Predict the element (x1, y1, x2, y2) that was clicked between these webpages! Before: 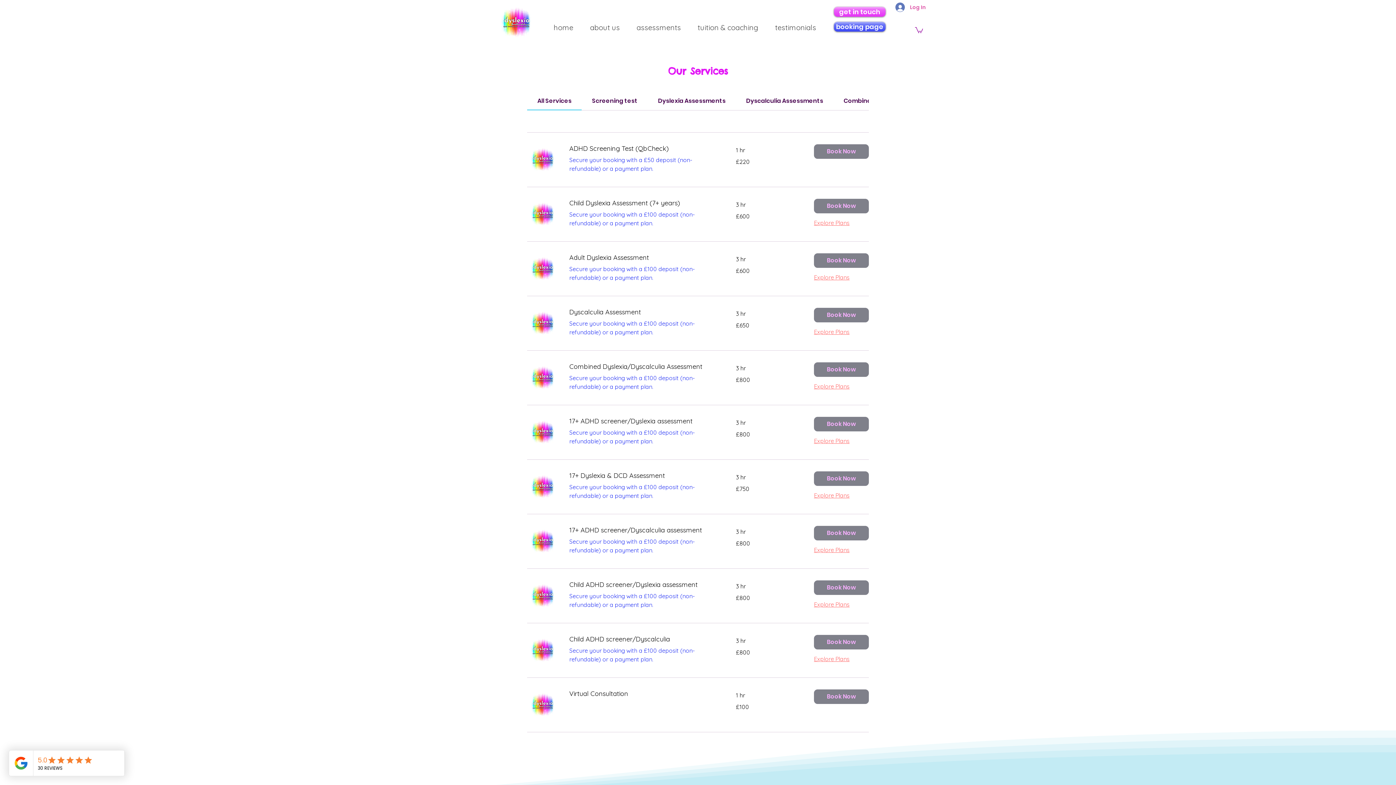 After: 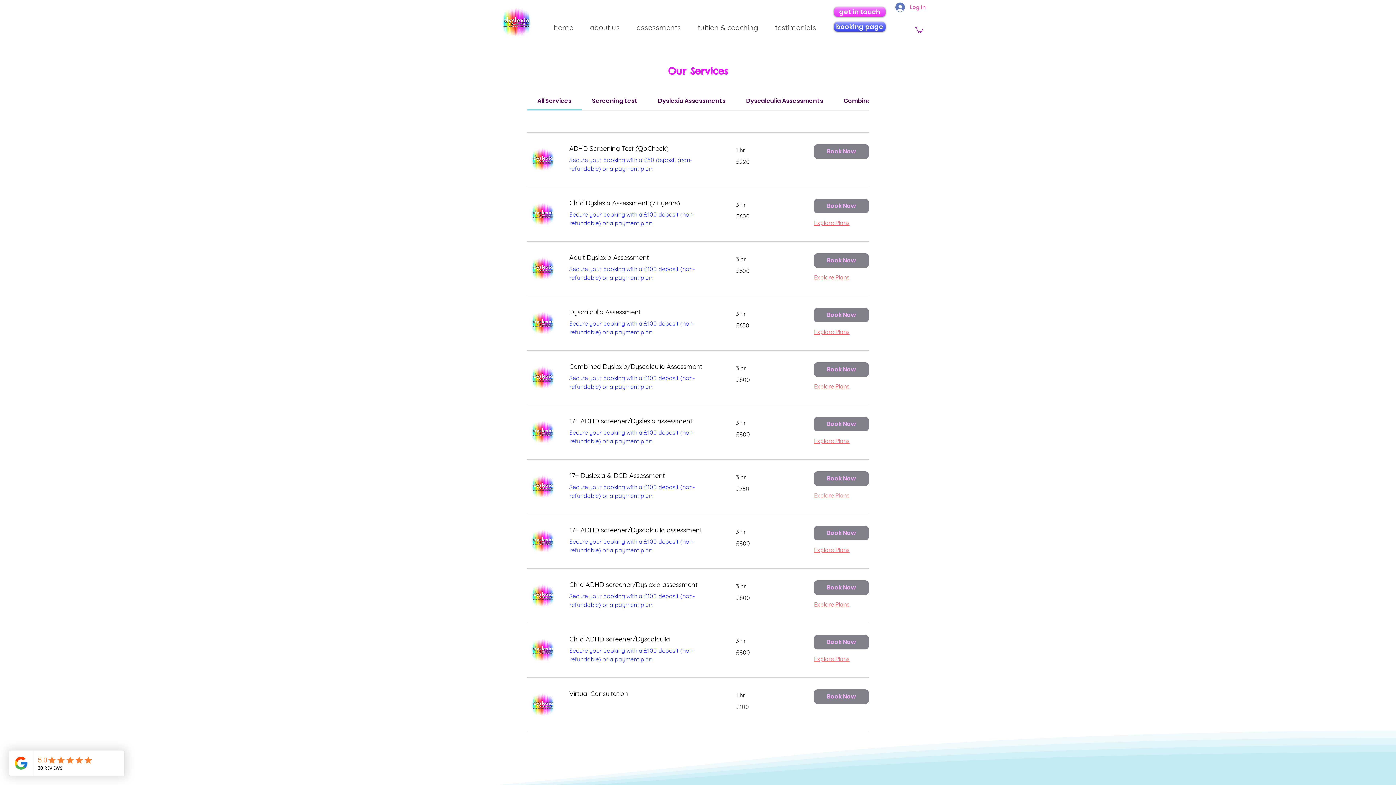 Action: bbox: (814, 492, 849, 499) label: Explore Plans